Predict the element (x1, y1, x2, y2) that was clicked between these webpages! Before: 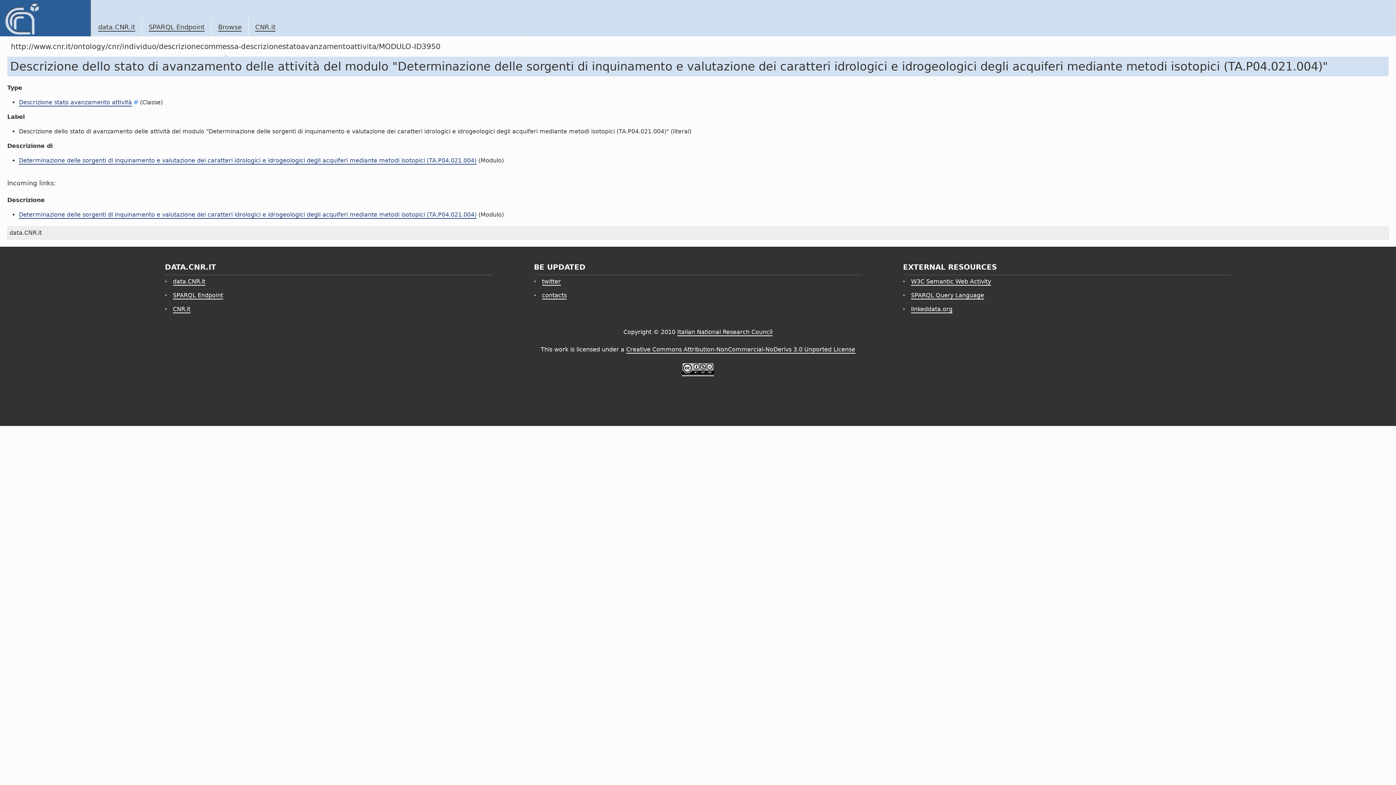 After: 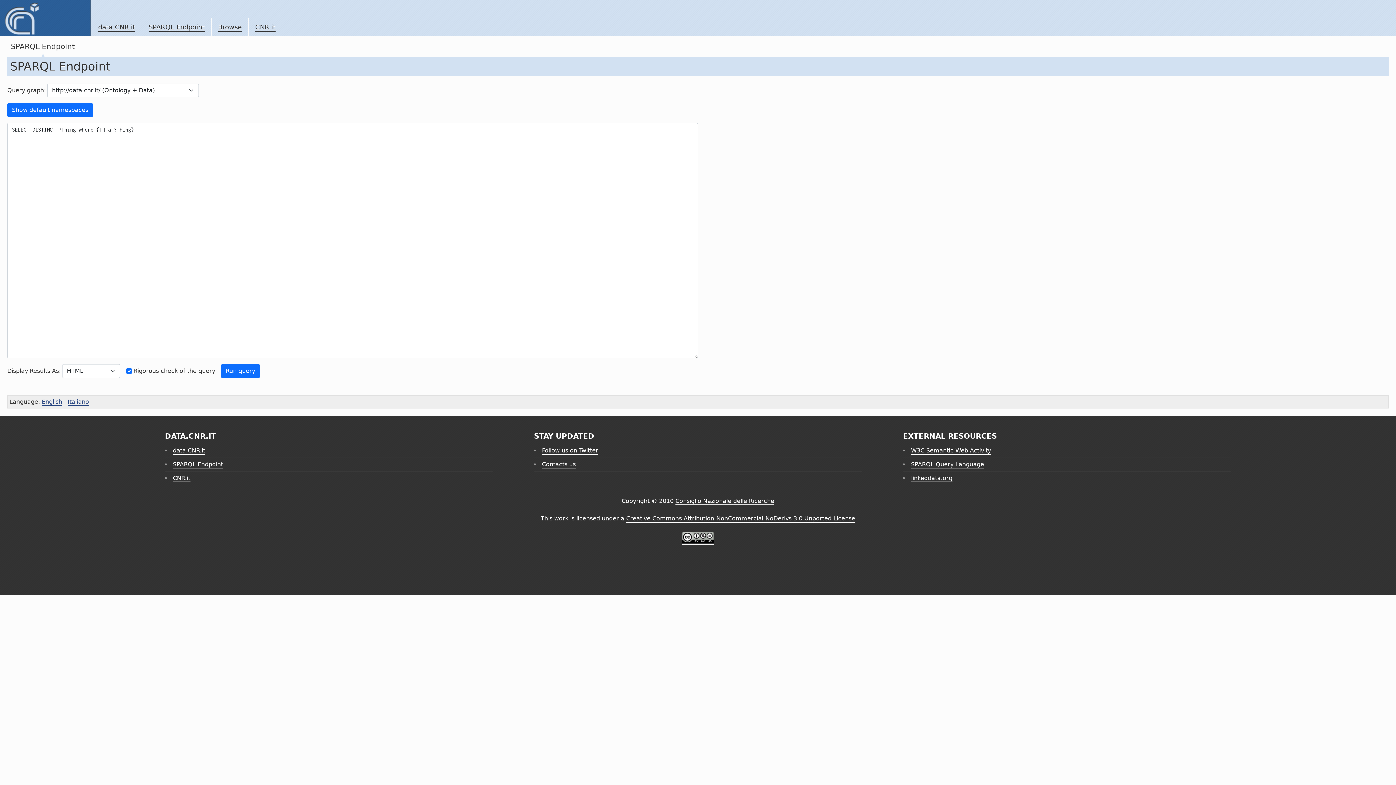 Action: bbox: (172, 292, 223, 299) label: SPARQL Endpoint